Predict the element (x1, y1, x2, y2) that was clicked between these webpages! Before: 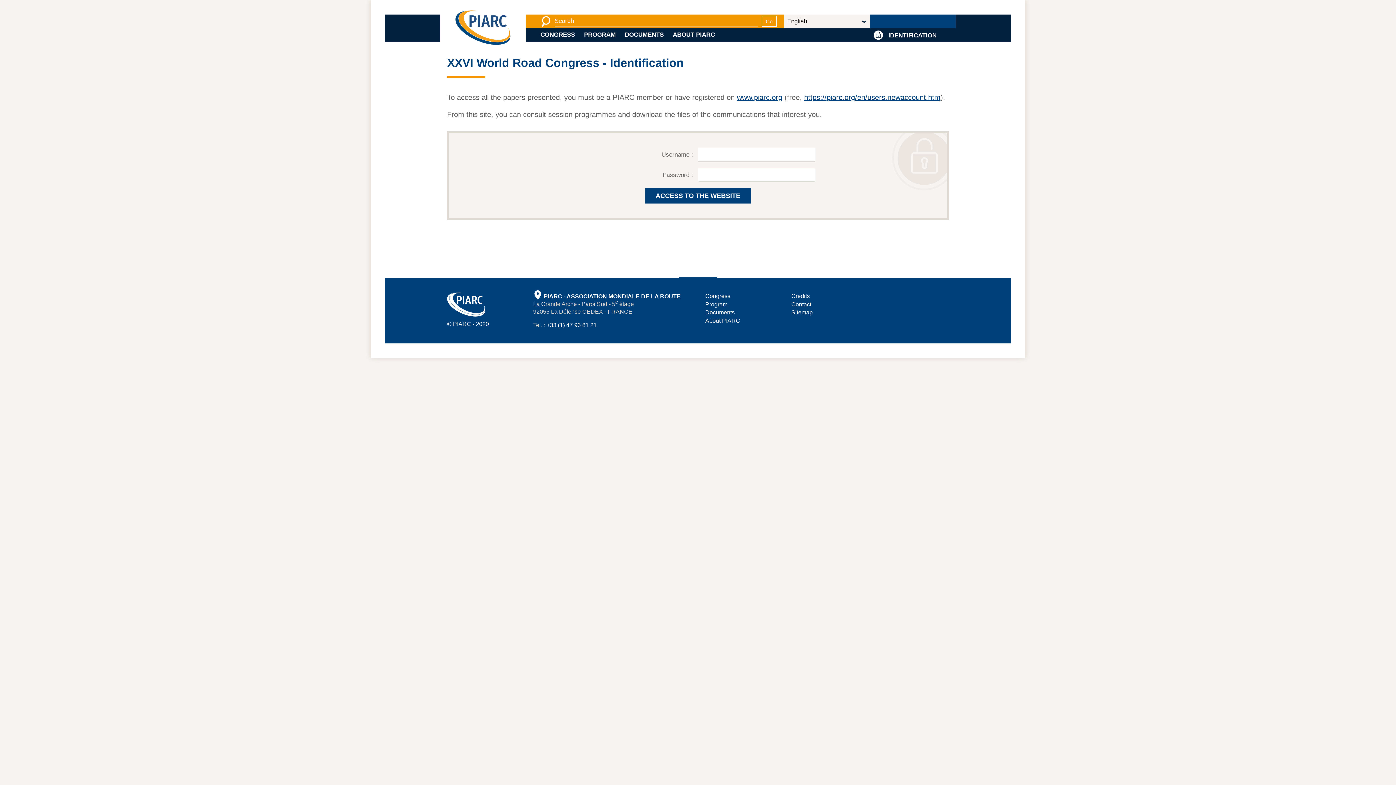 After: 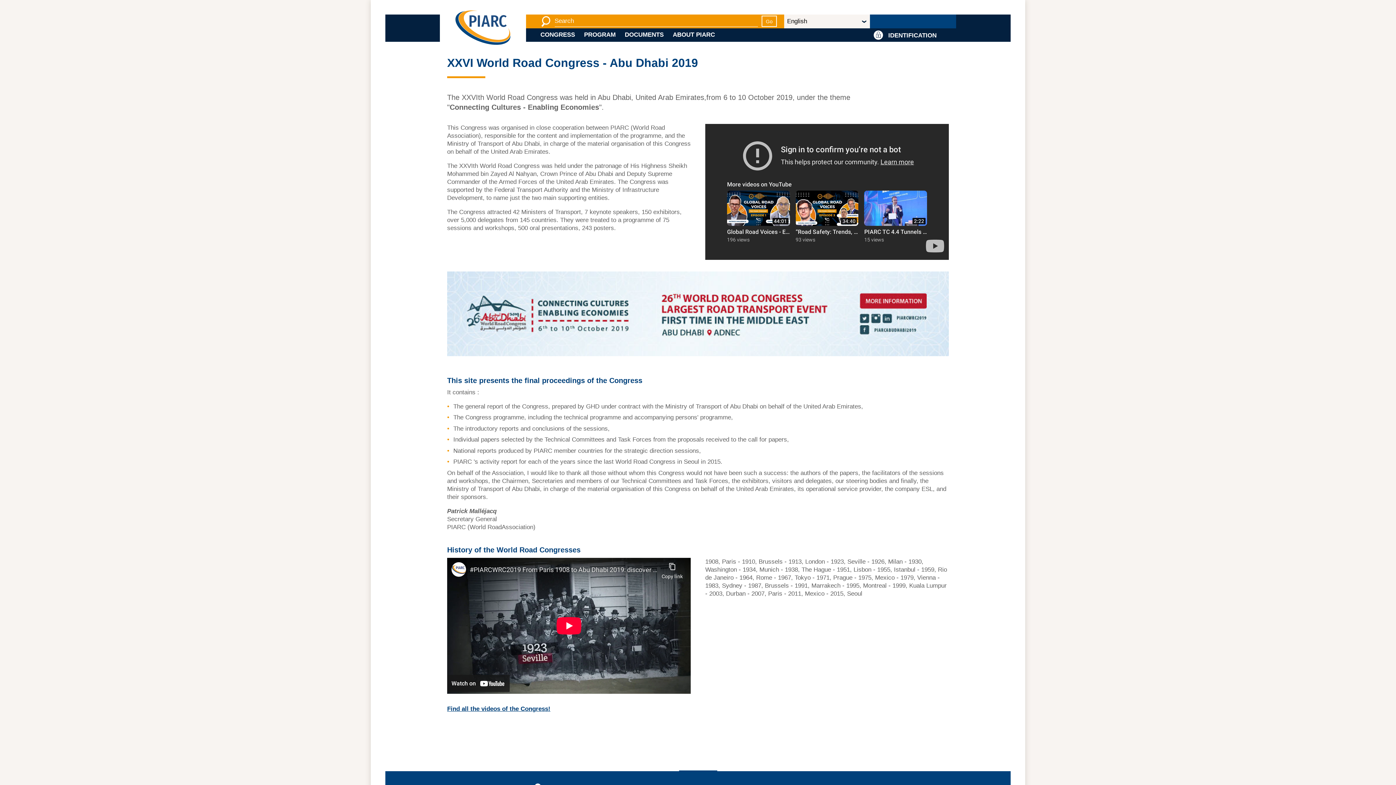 Action: label: PIARC bbox: (449, 7, 516, 48)